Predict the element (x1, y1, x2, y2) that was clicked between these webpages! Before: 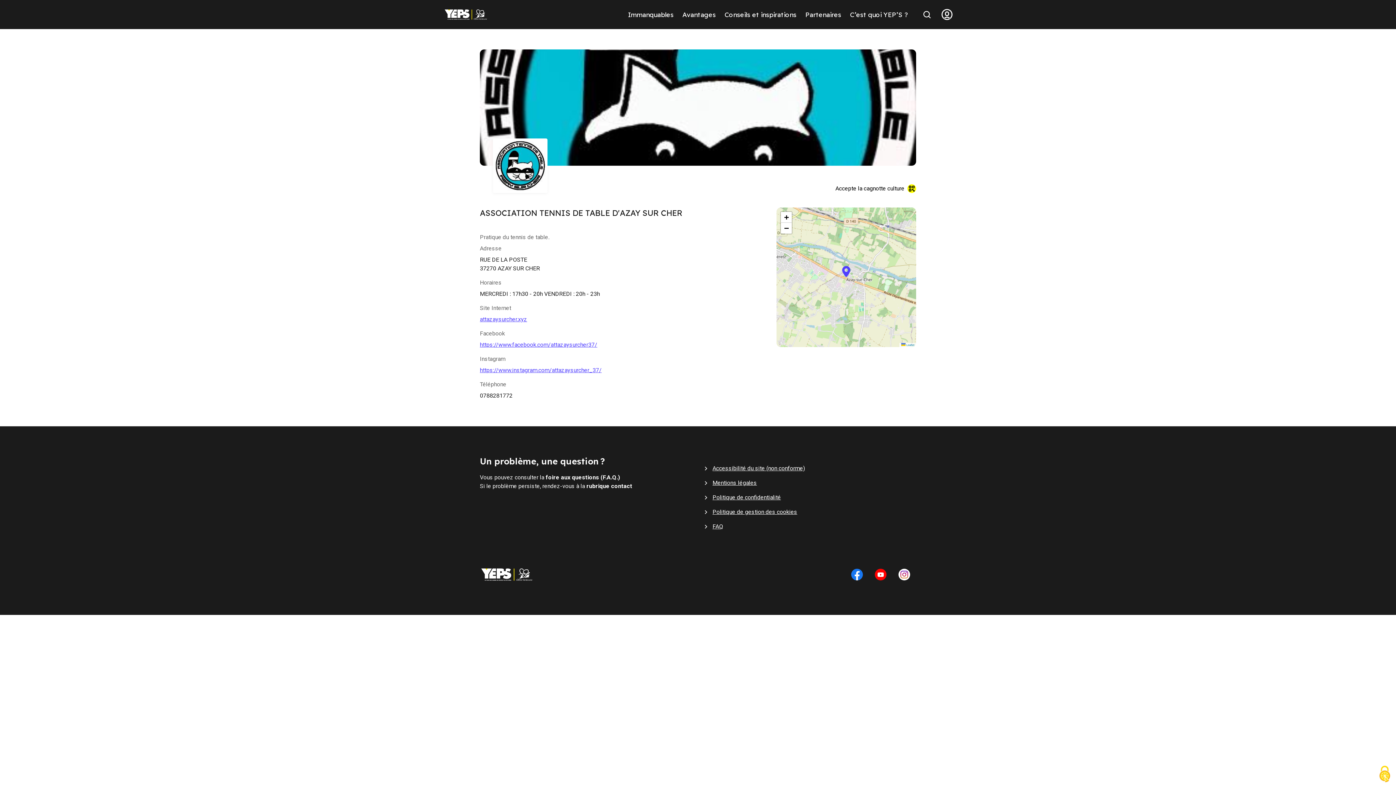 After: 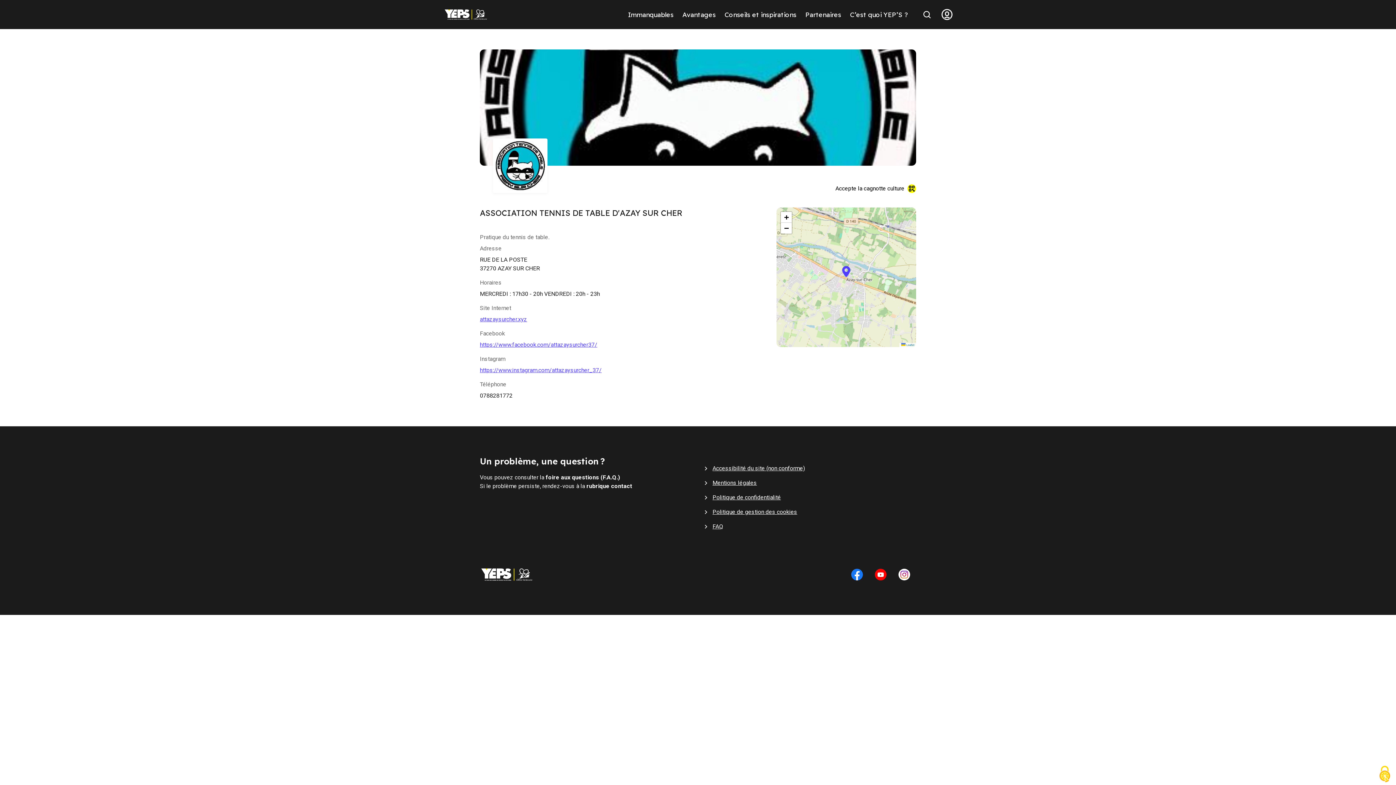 Action: bbox: (898, 569, 910, 580)